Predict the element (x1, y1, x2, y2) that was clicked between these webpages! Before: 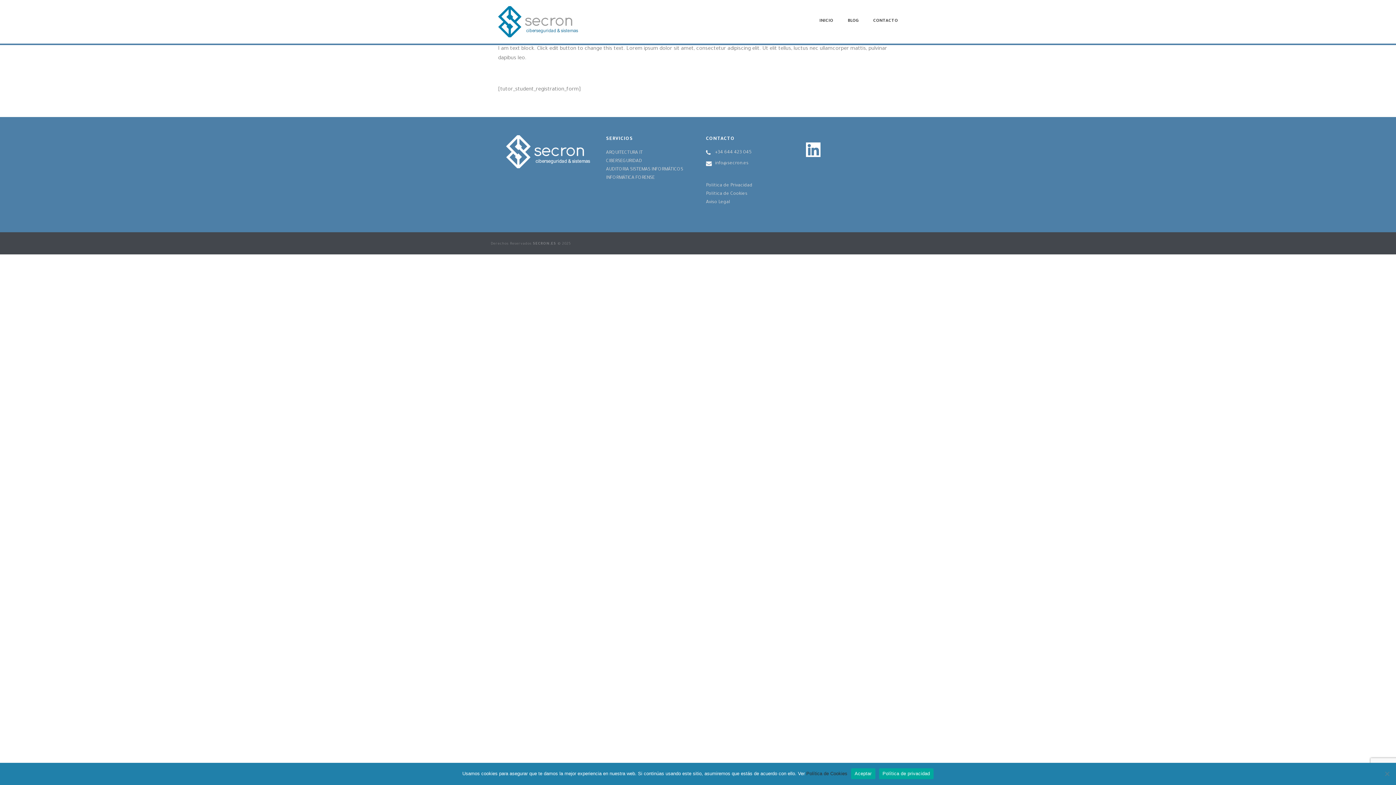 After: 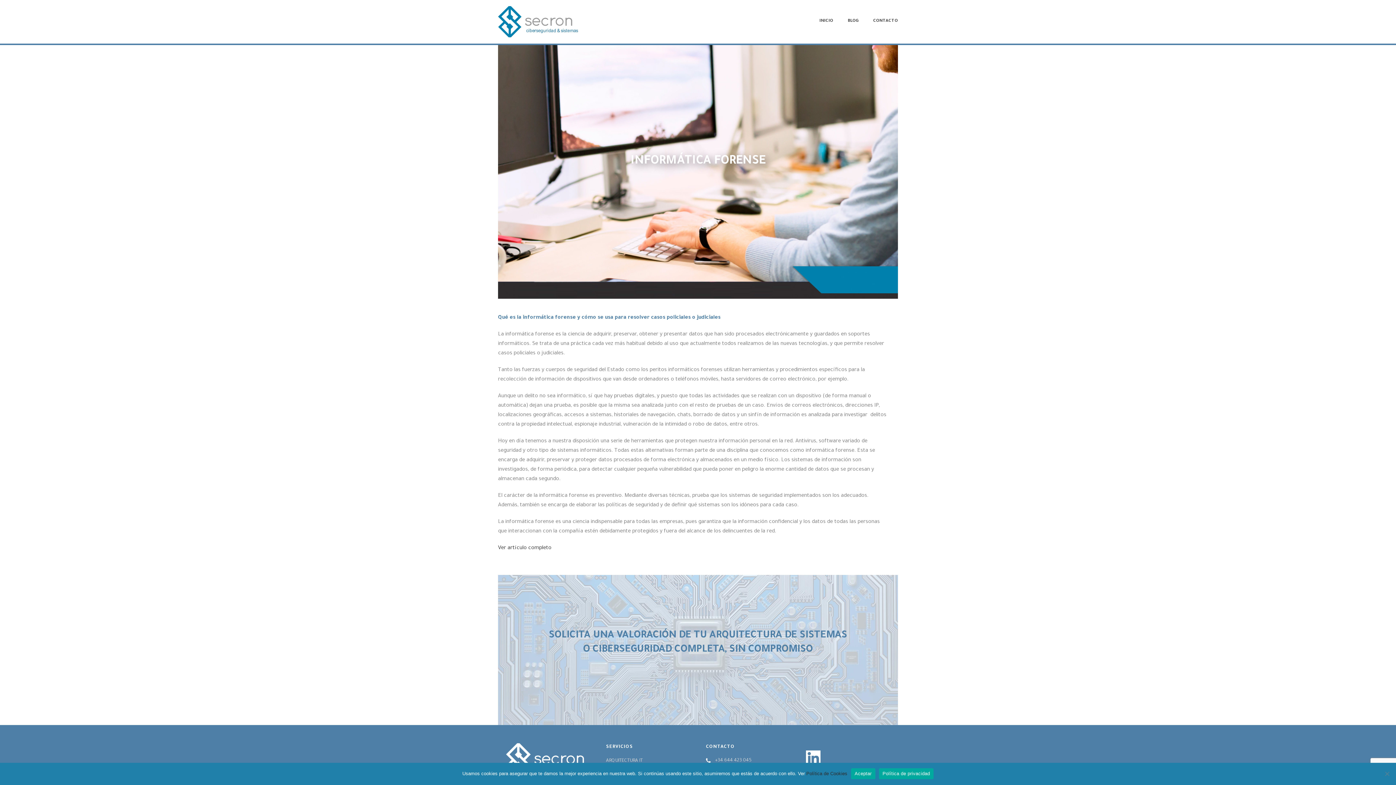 Action: bbox: (606, 175, 654, 180) label: INFORMÁTICA FORENSE